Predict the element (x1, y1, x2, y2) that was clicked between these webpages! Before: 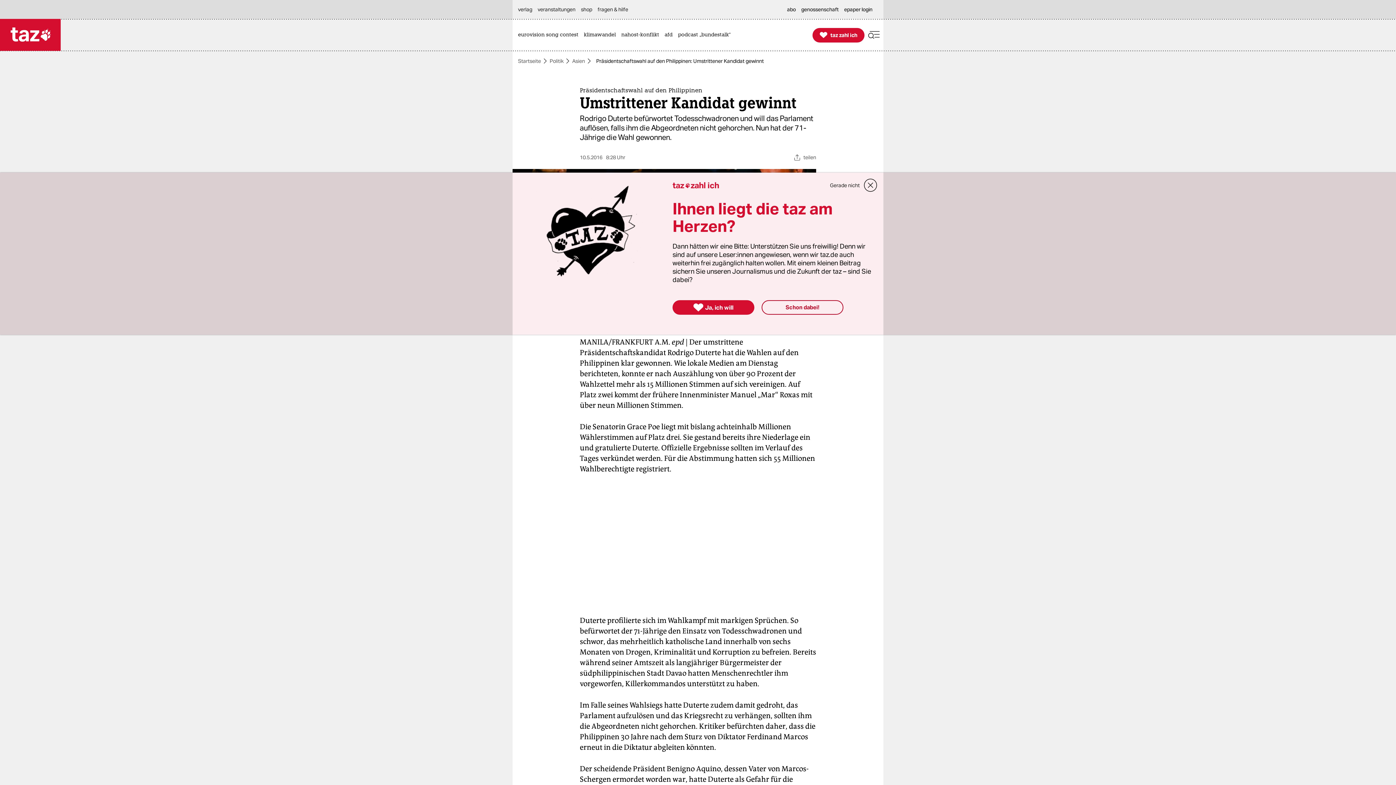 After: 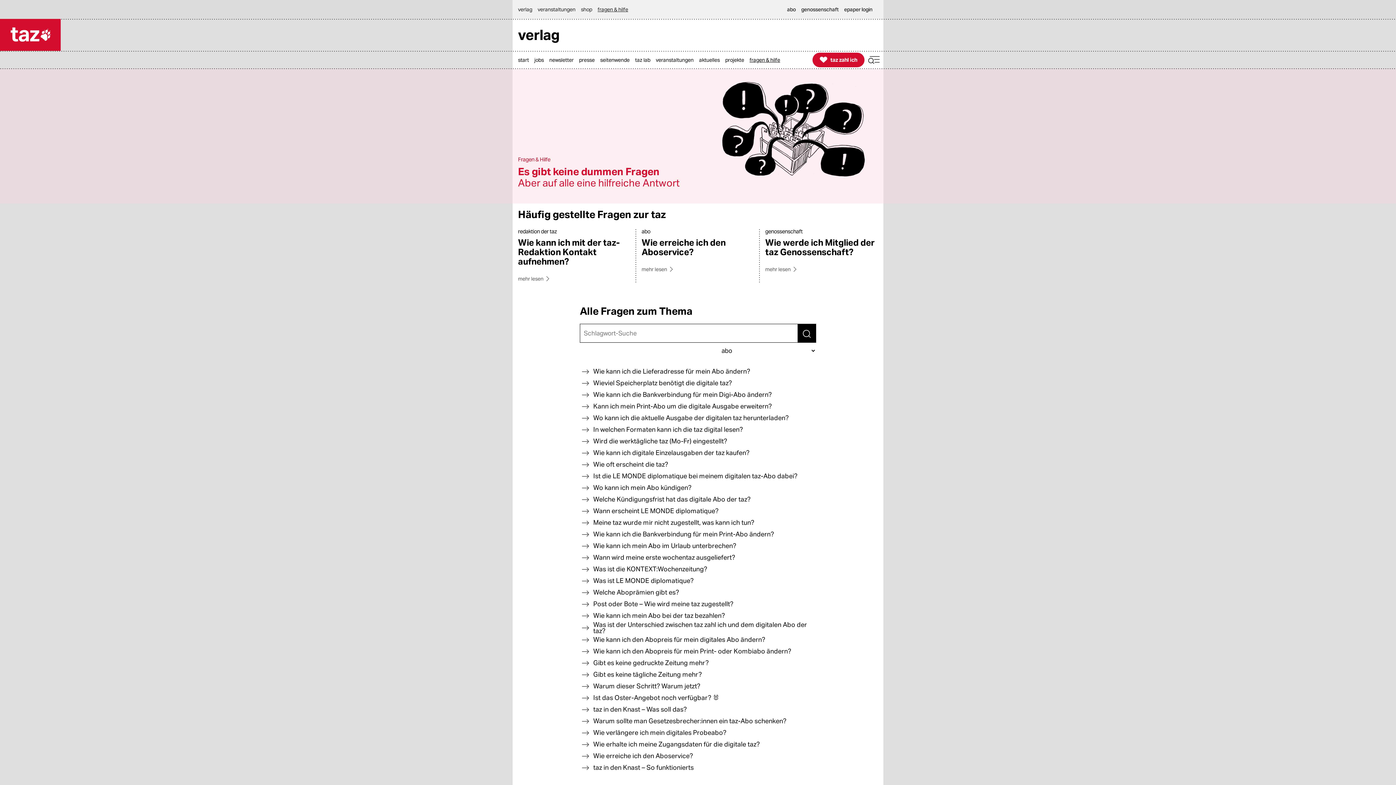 Action: label: fragen & hilfe bbox: (597, 0, 632, 18)